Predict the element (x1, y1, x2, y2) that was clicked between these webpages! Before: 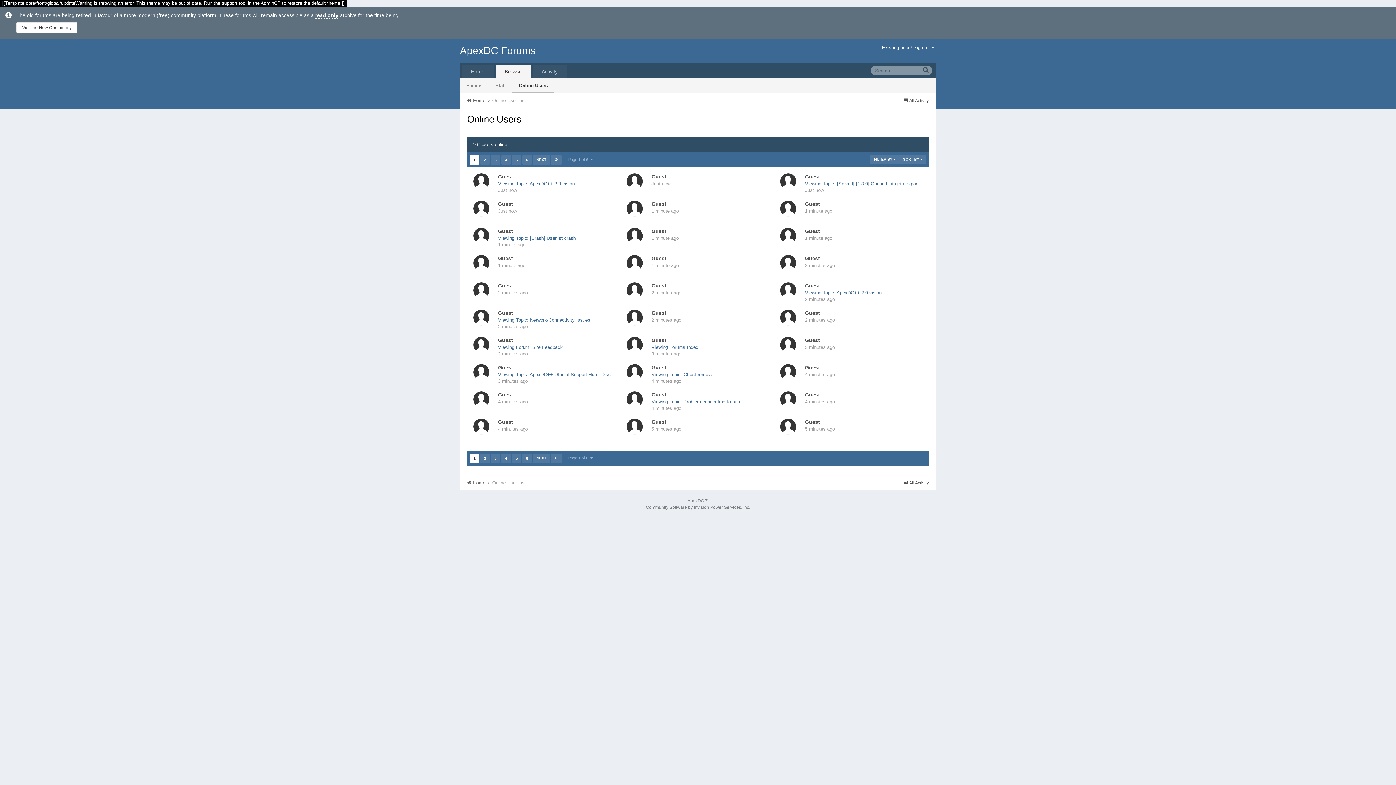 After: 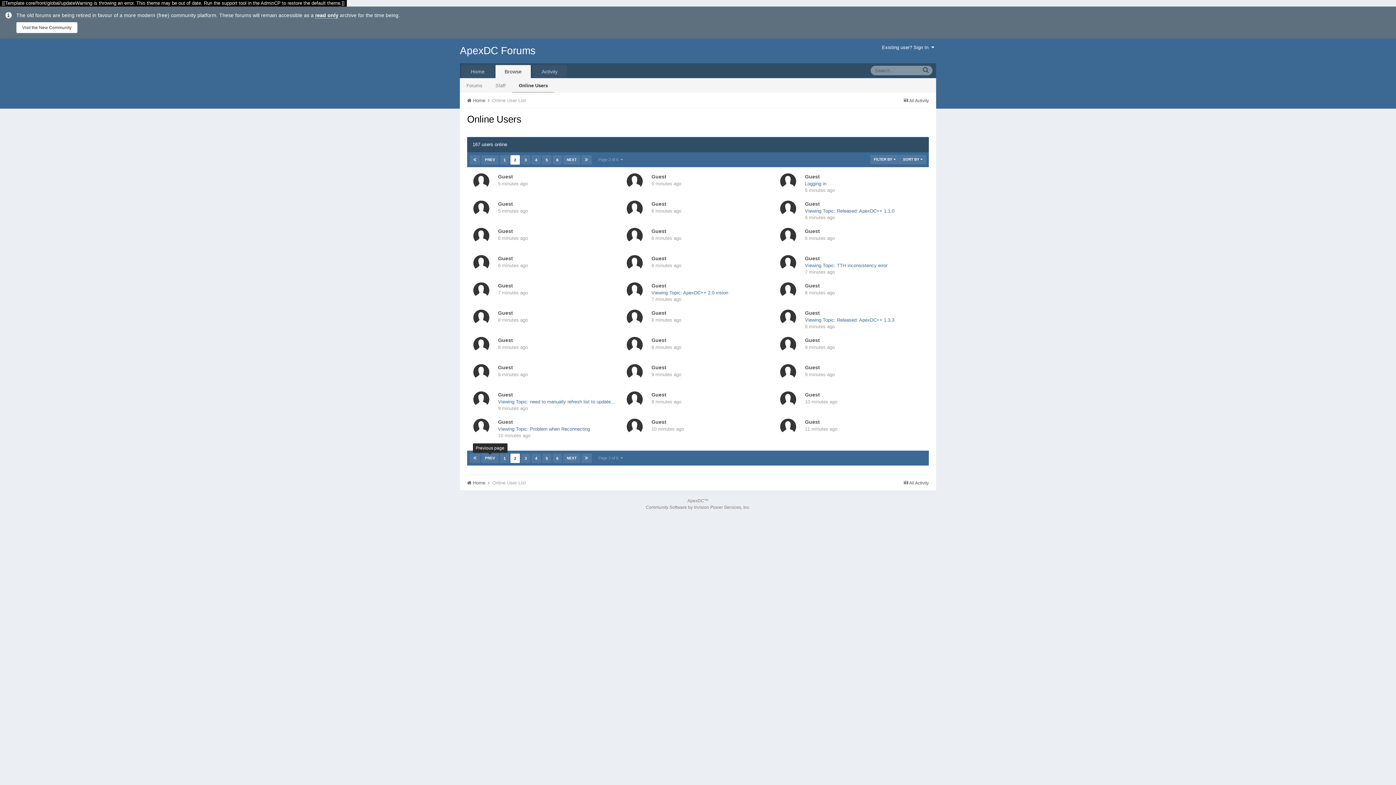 Action: label: 2 bbox: (480, 453, 489, 463)